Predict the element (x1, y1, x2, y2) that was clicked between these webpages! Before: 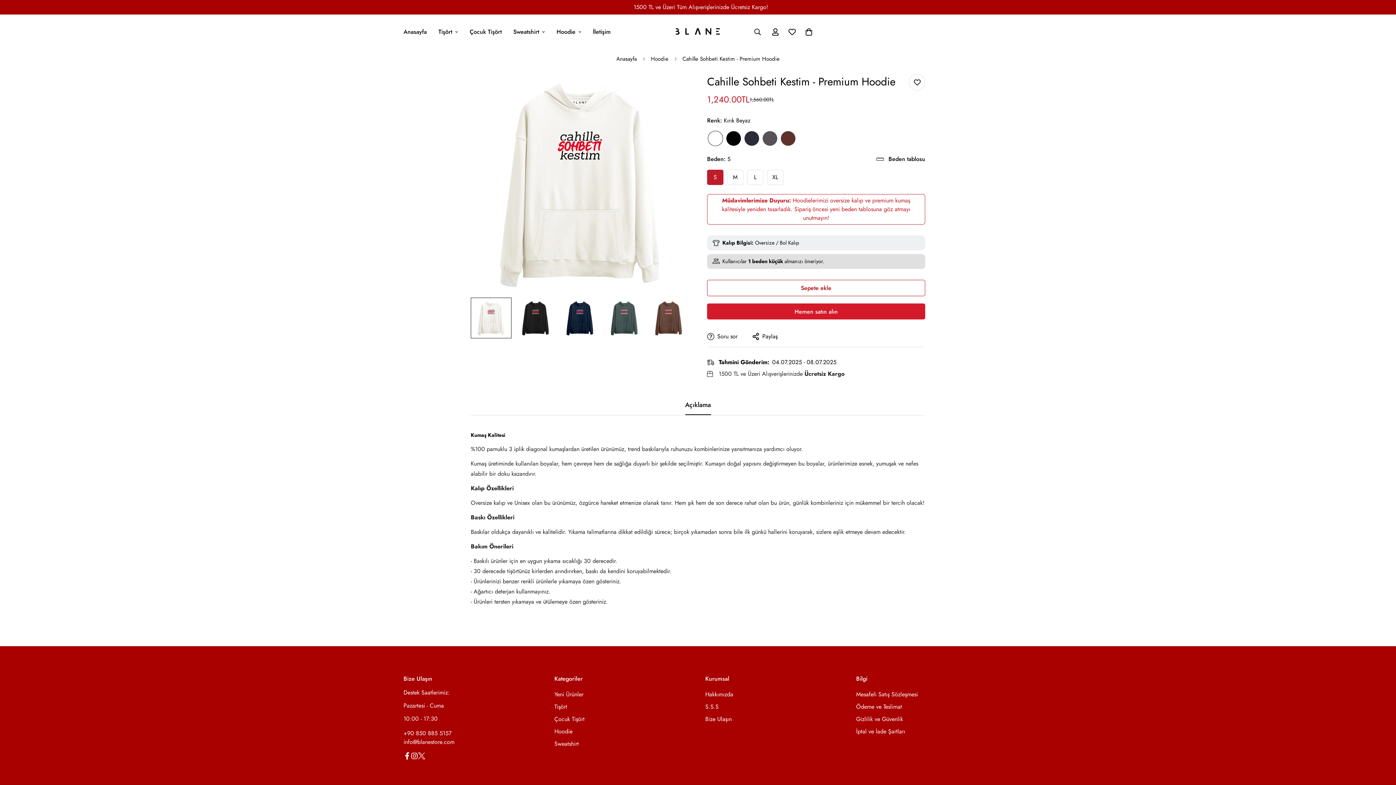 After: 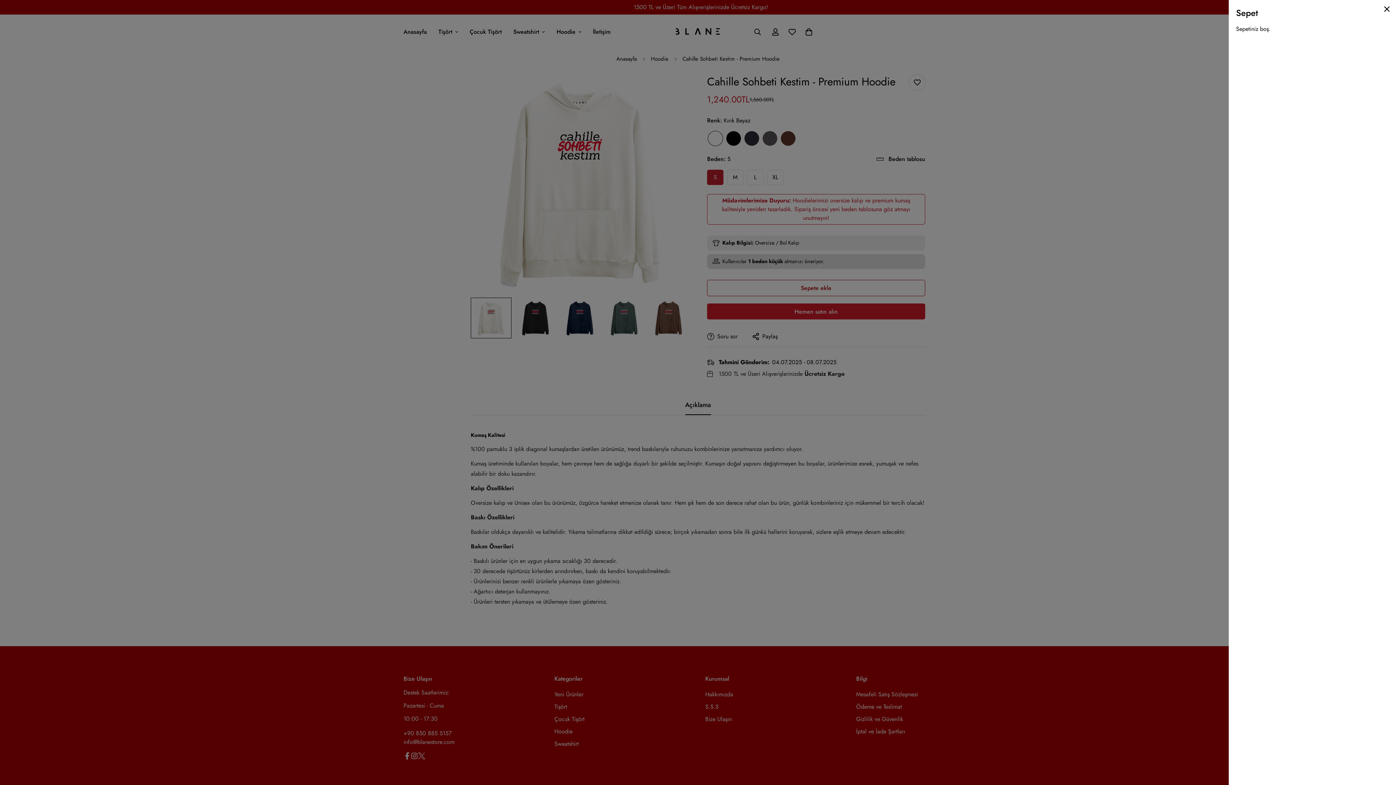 Action: label: 0 bbox: (800, 23, 817, 40)